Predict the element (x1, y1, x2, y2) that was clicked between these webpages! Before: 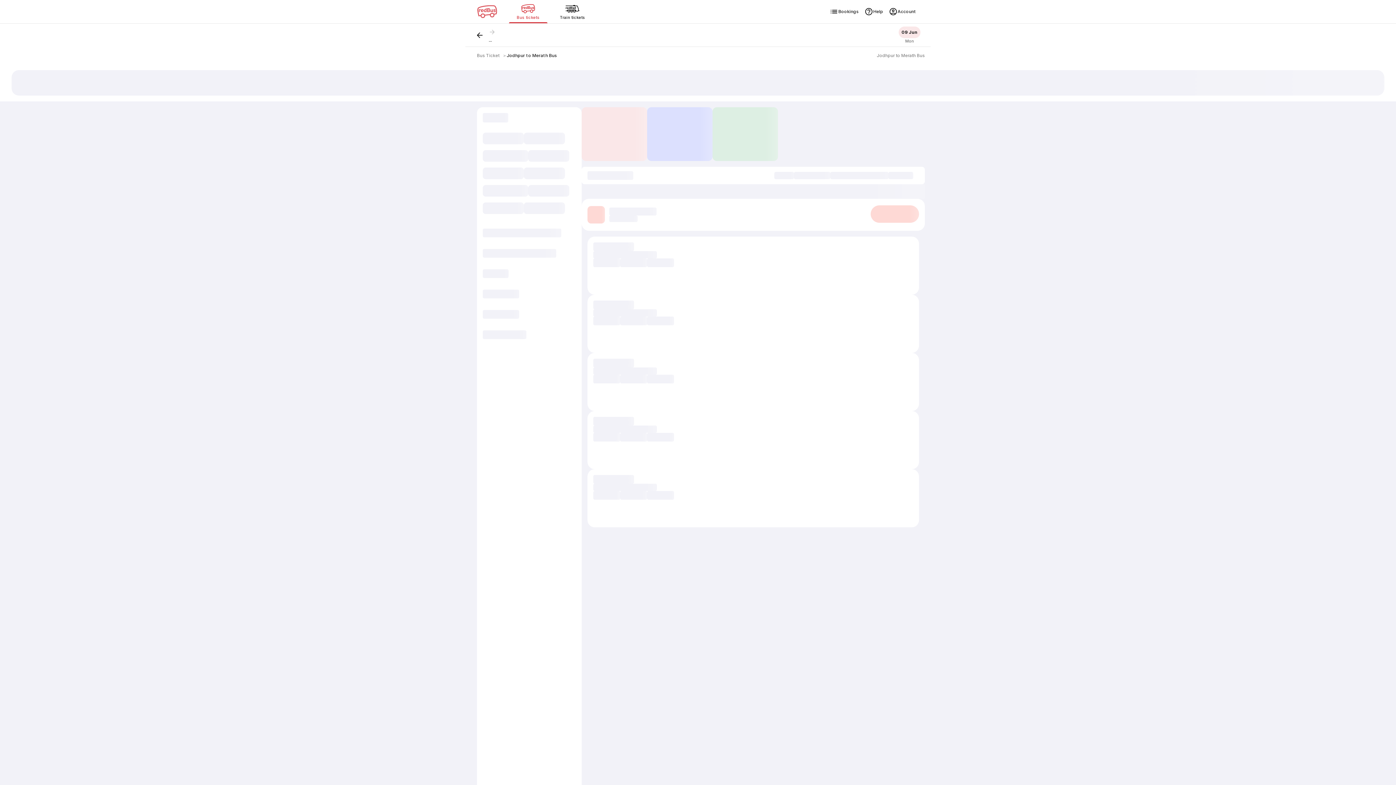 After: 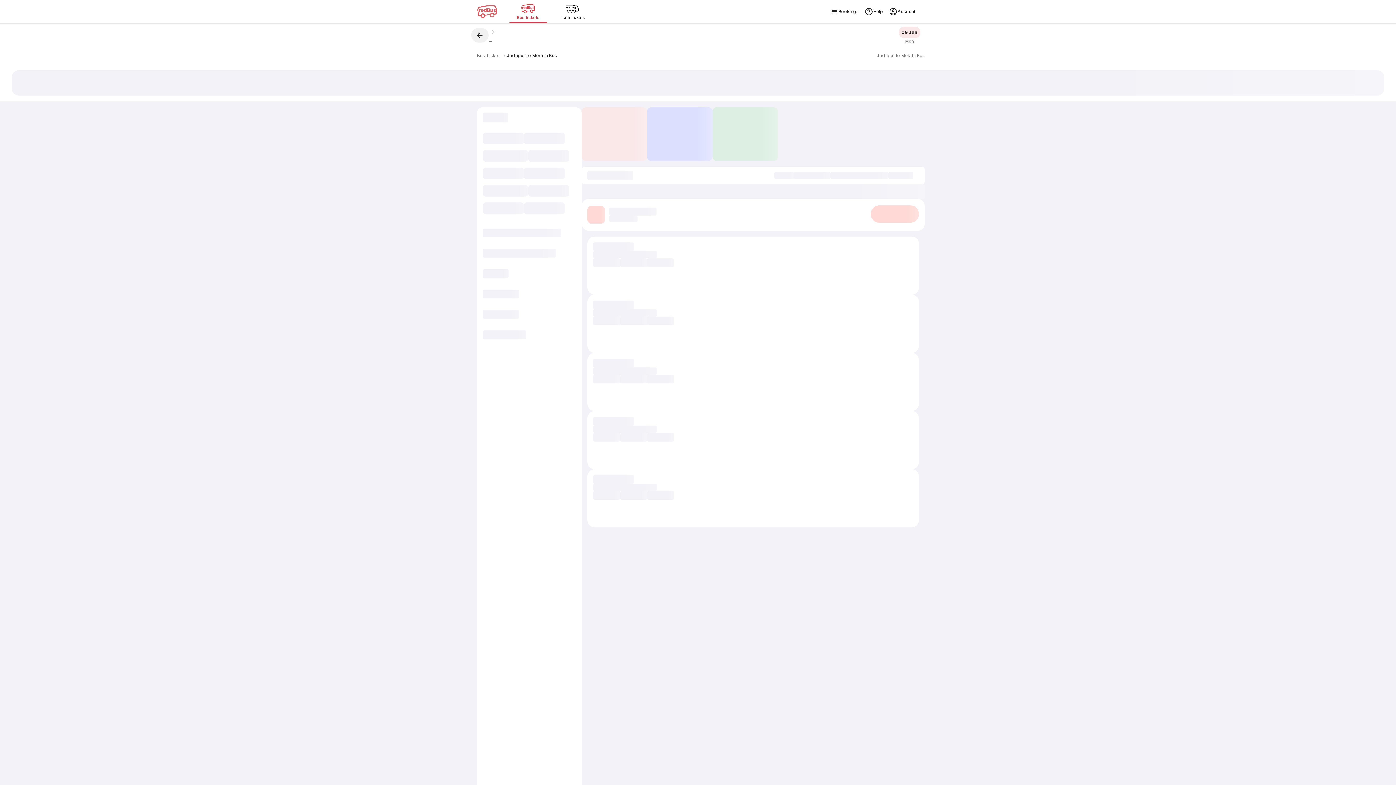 Action: bbox: (471, 27, 488, 42)